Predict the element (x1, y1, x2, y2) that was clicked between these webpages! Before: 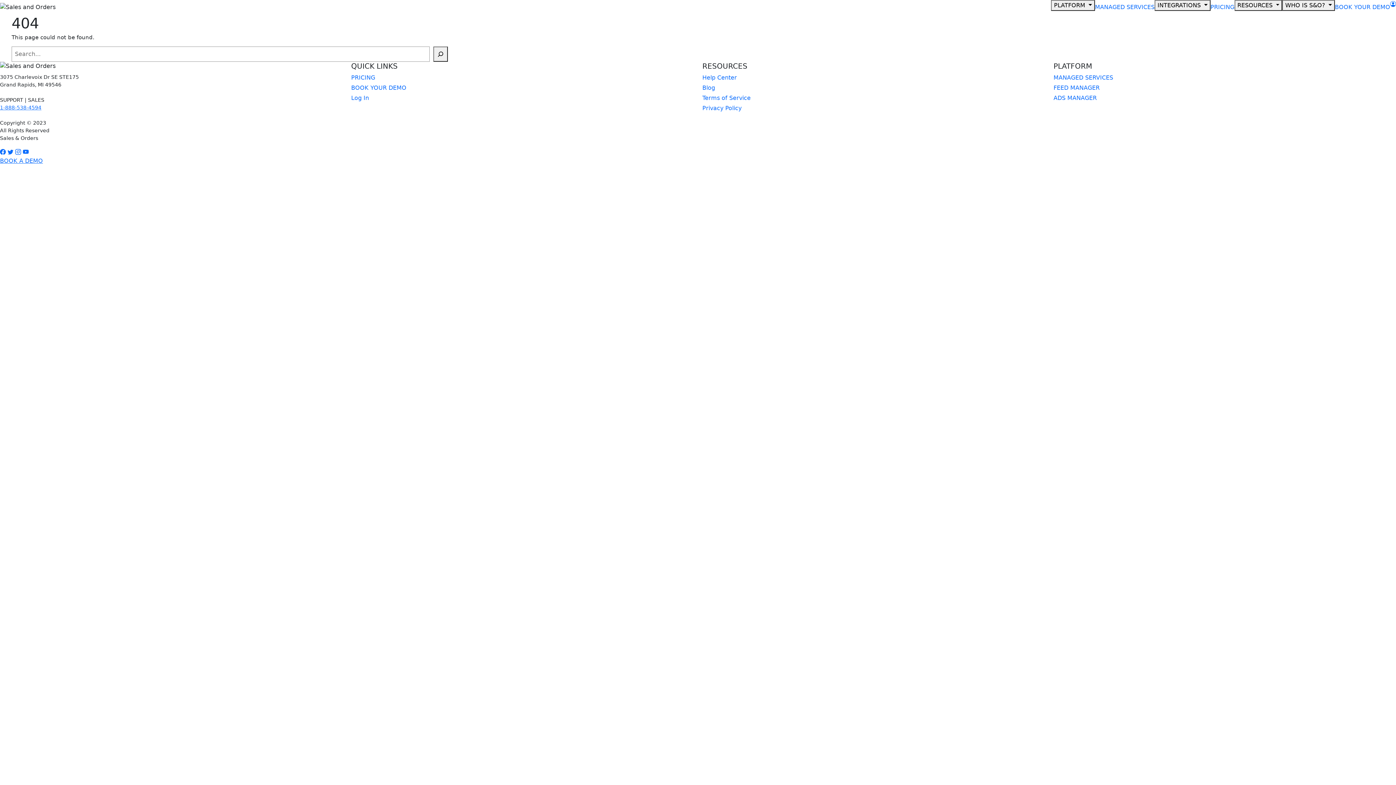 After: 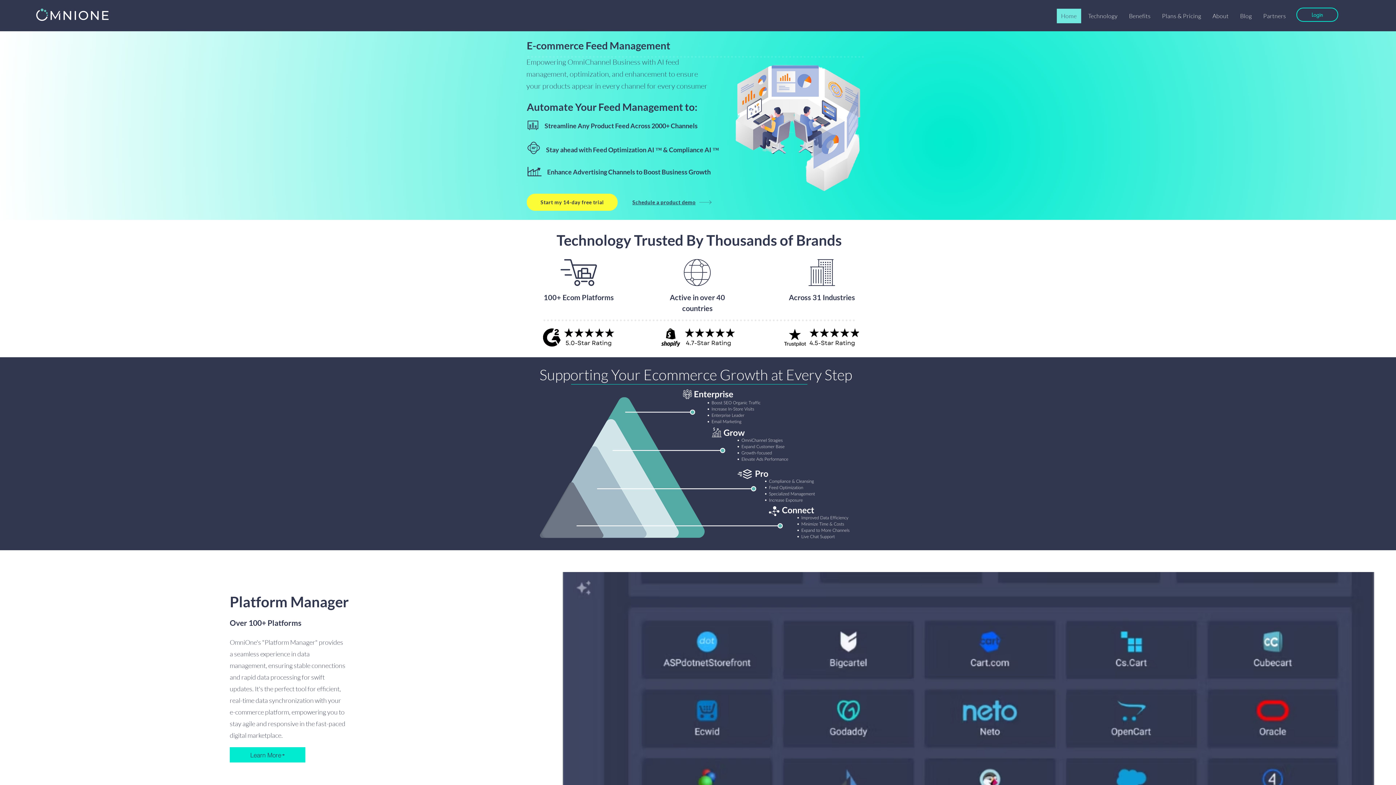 Action: label: PRICING bbox: (351, 74, 375, 81)